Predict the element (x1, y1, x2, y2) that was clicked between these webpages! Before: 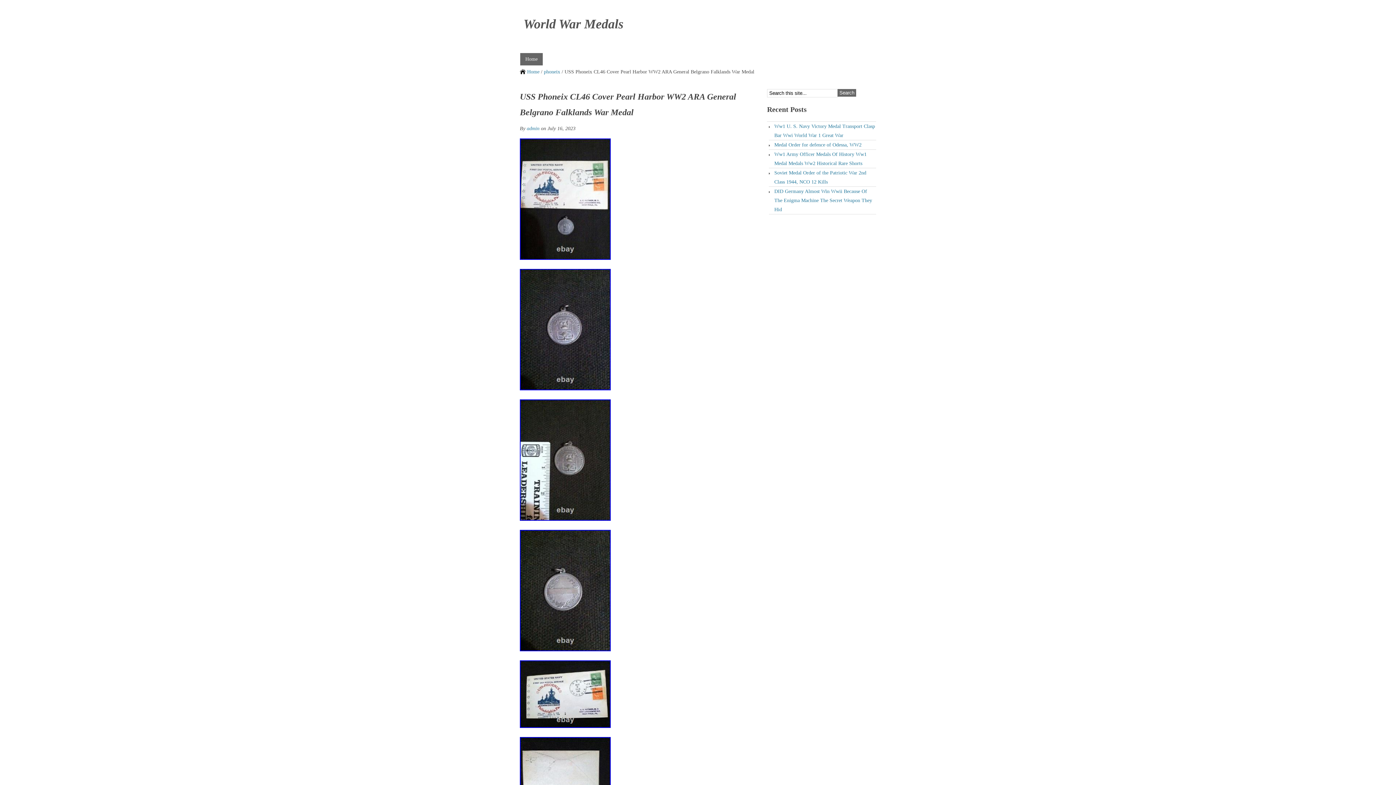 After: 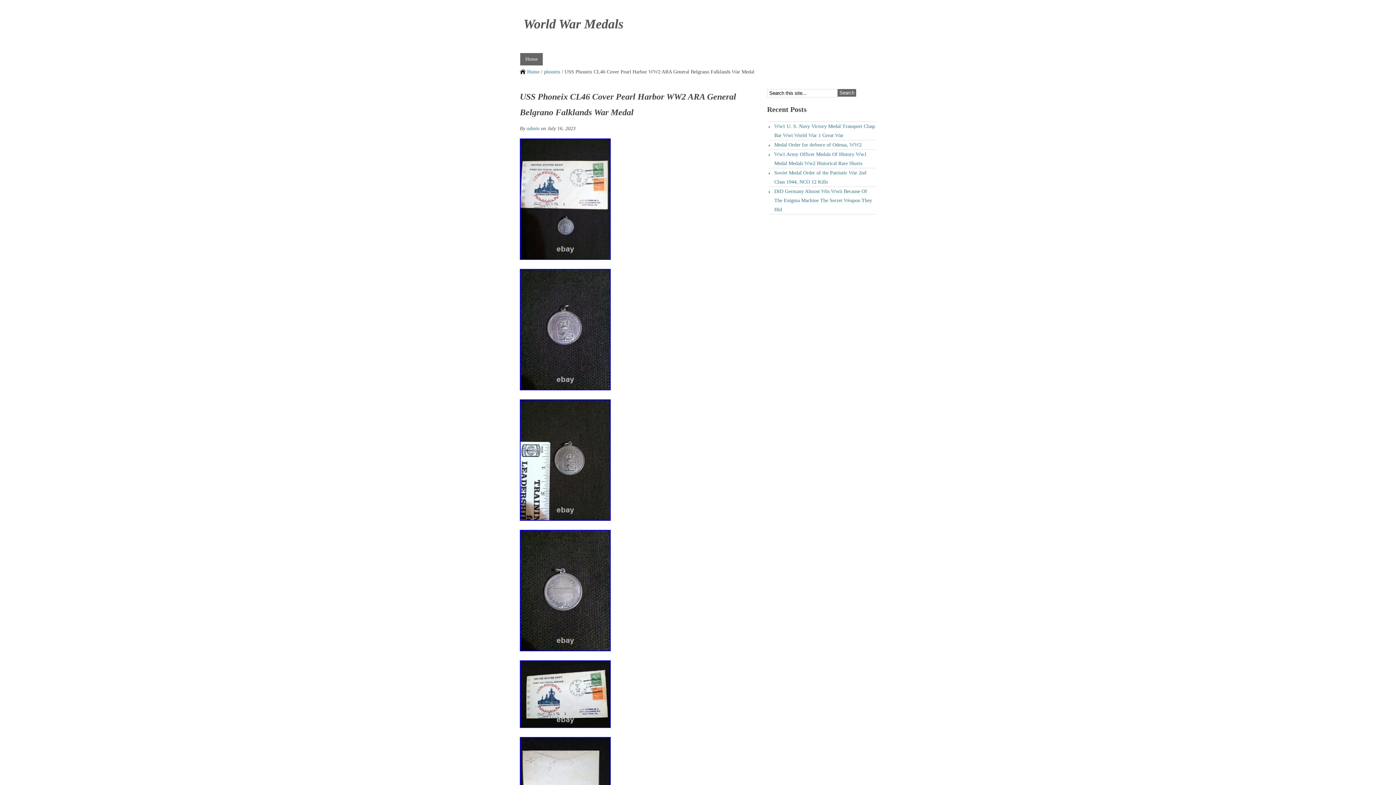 Action: bbox: (520, 723, 610, 729)